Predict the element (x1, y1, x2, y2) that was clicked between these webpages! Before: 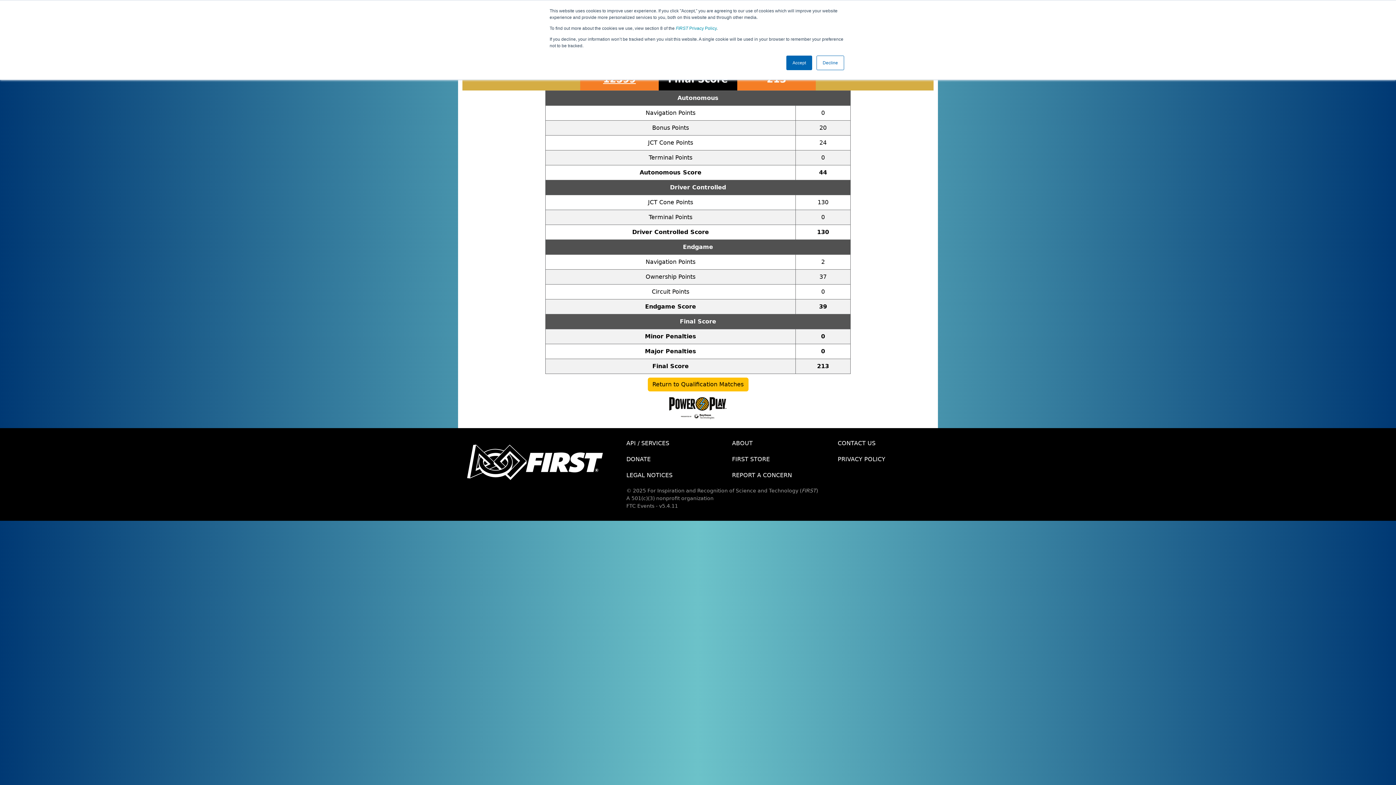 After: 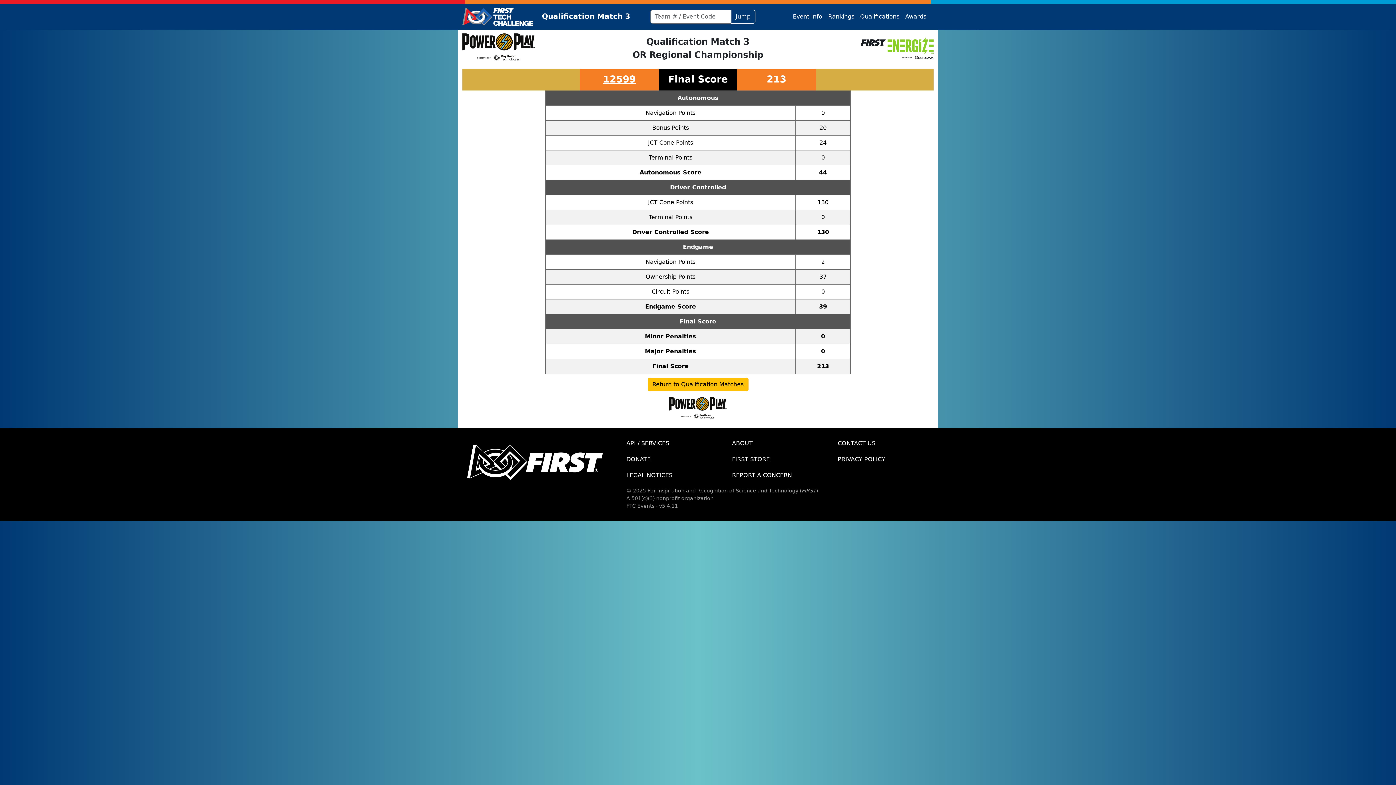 Action: bbox: (786, 55, 812, 70) label: Accept